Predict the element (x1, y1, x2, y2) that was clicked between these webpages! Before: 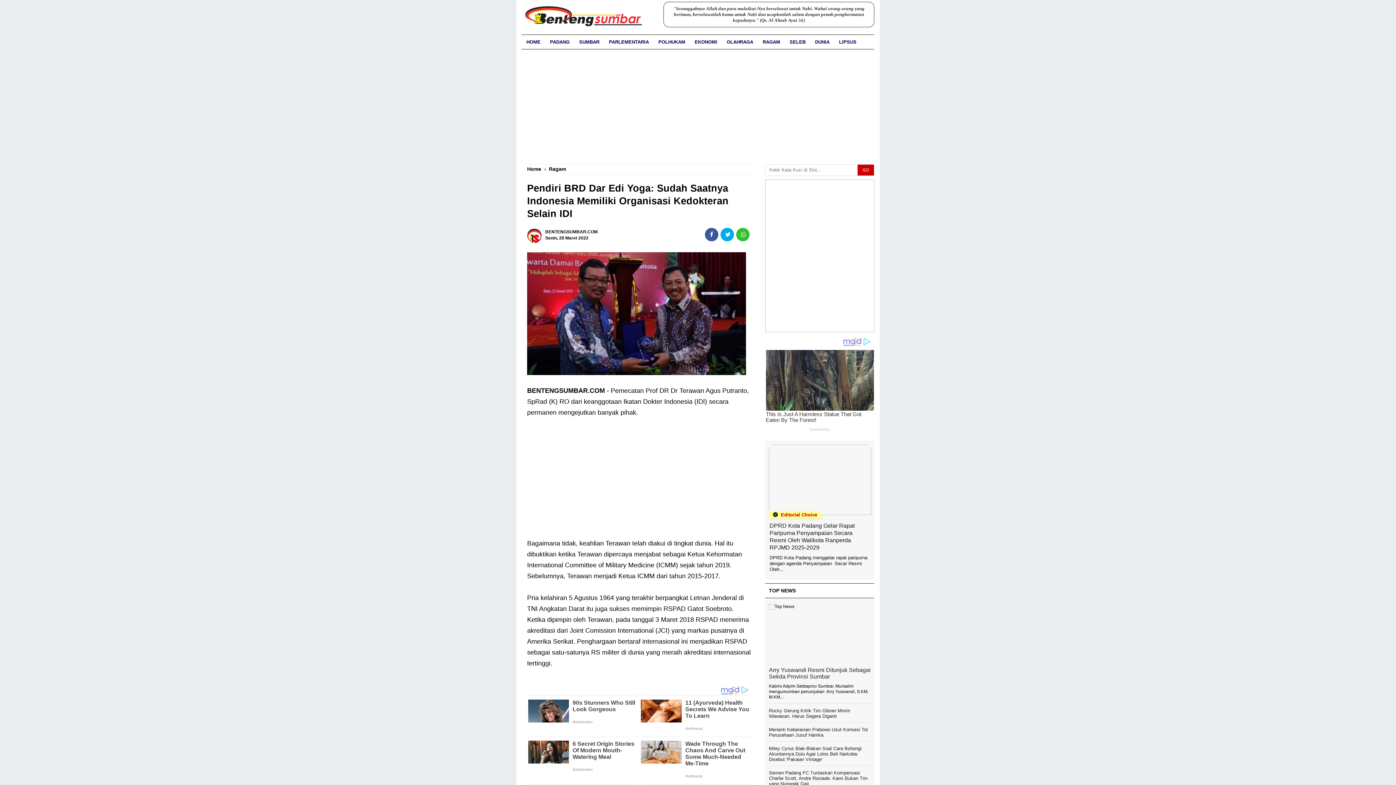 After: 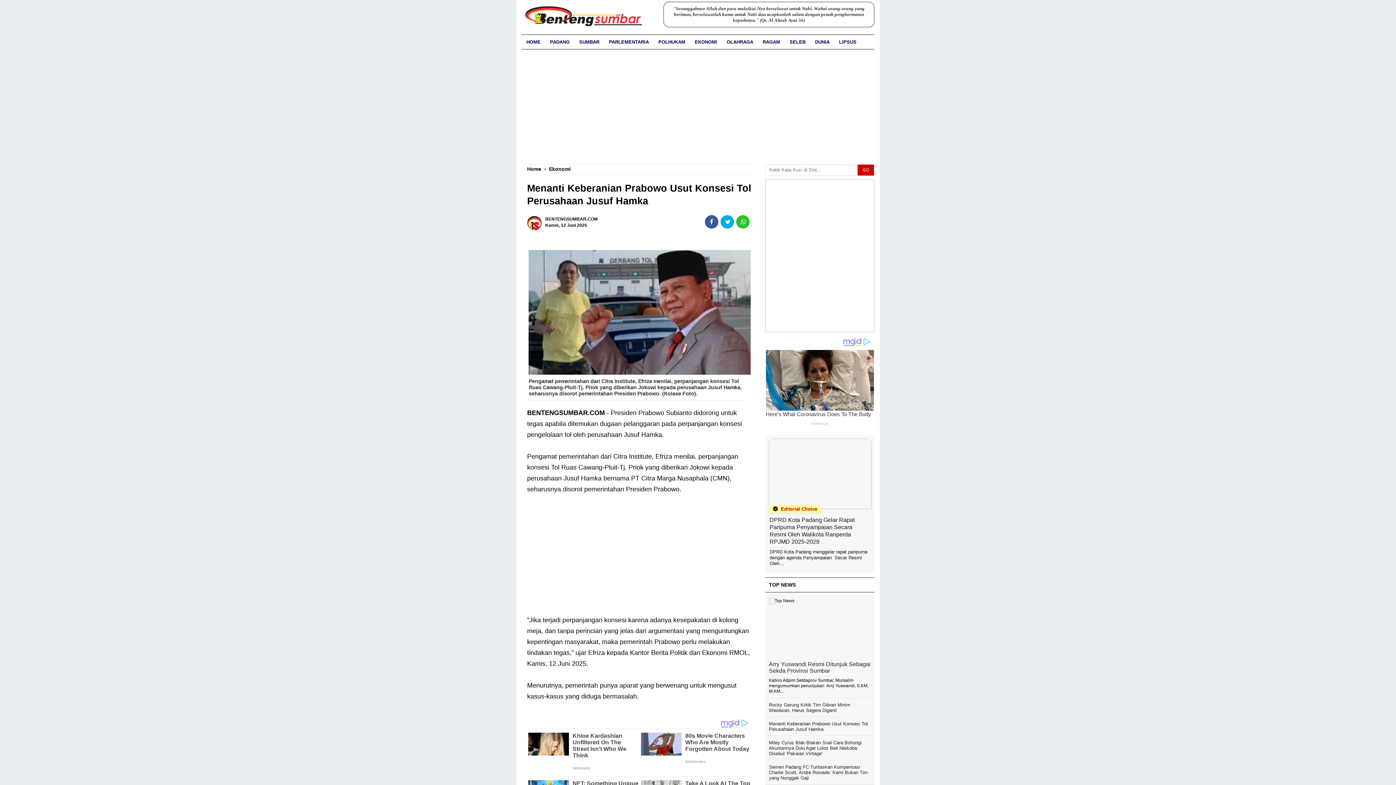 Action: bbox: (769, 727, 868, 738) label: Menanti Keberanian Prabowo Usut Konsesi Tol Perusahaan Jusuf Hamka